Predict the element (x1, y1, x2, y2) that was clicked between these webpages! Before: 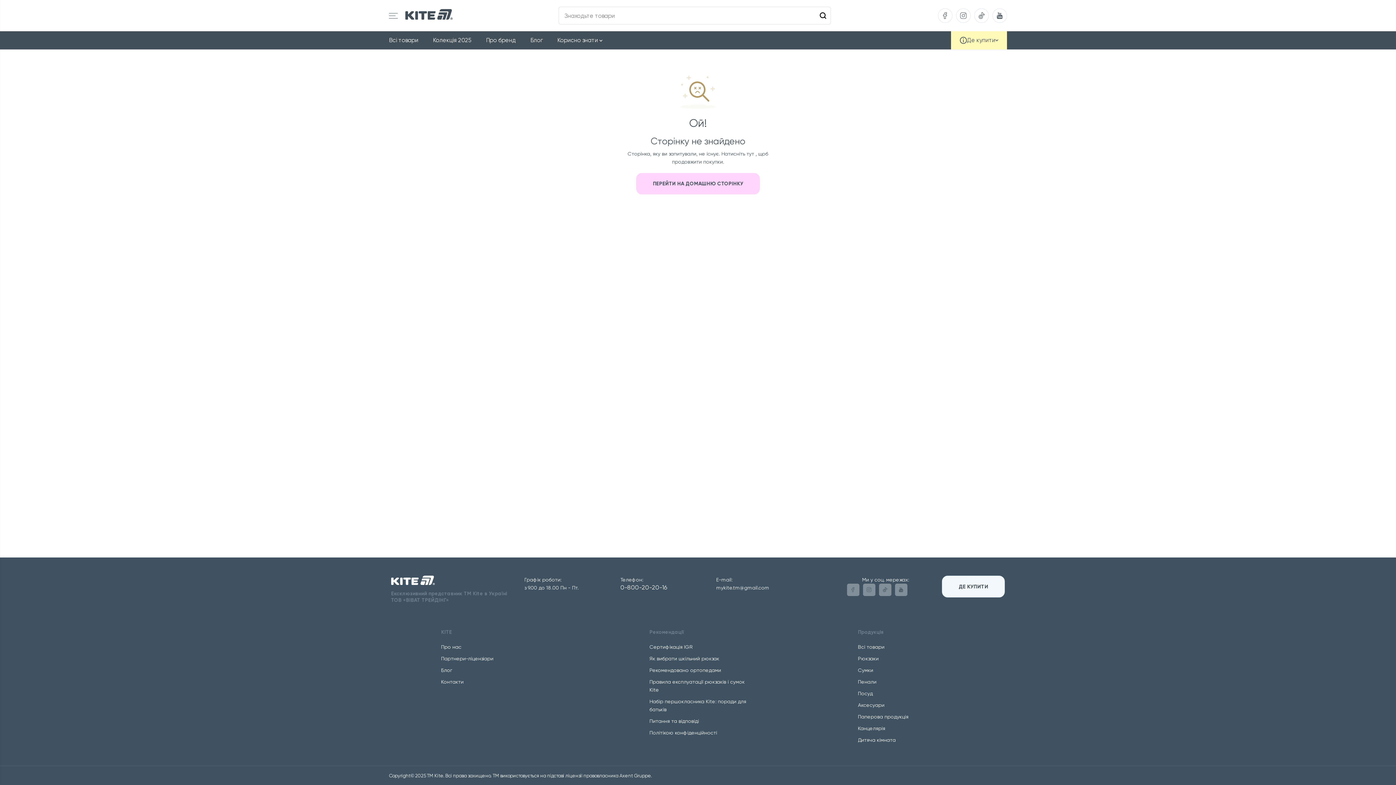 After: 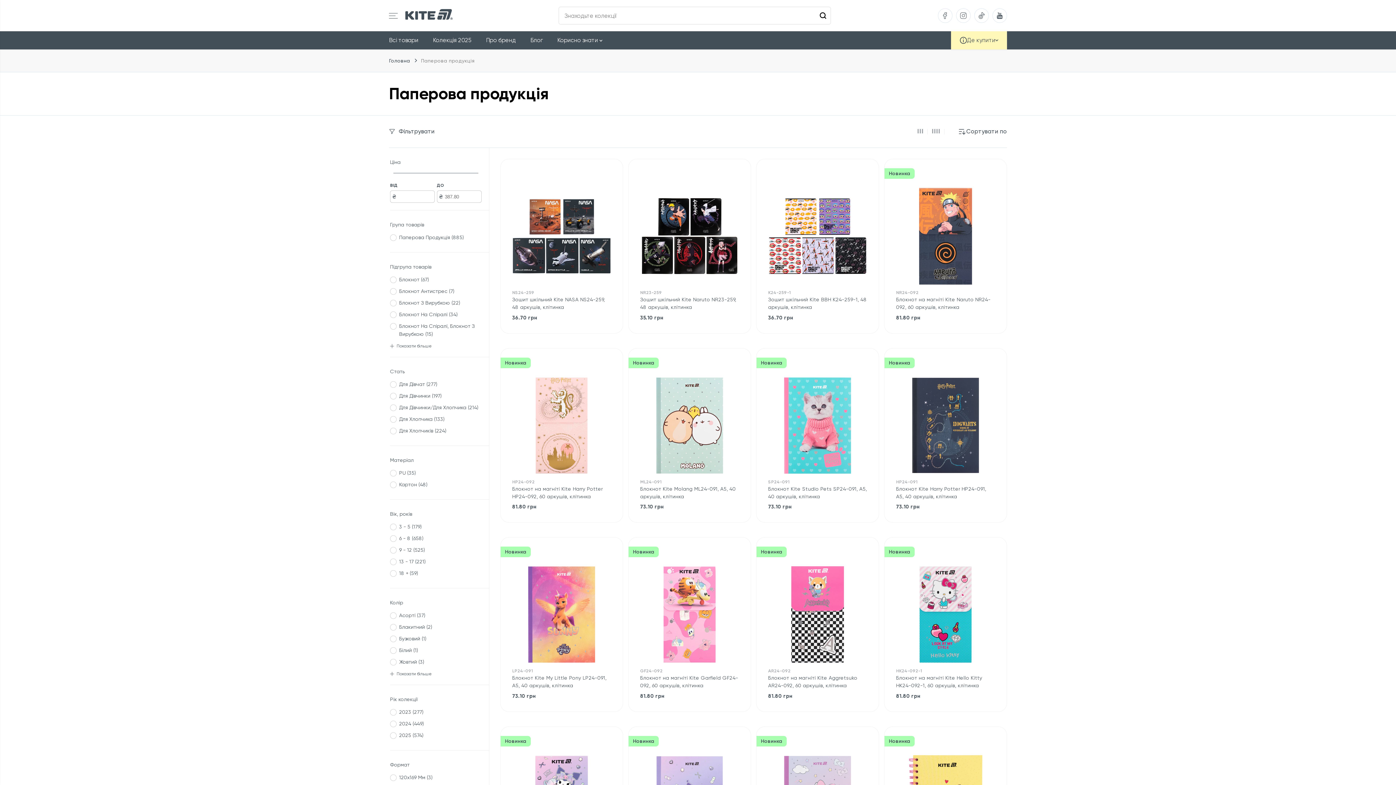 Action: bbox: (858, 713, 908, 721) label: Паперова продукція